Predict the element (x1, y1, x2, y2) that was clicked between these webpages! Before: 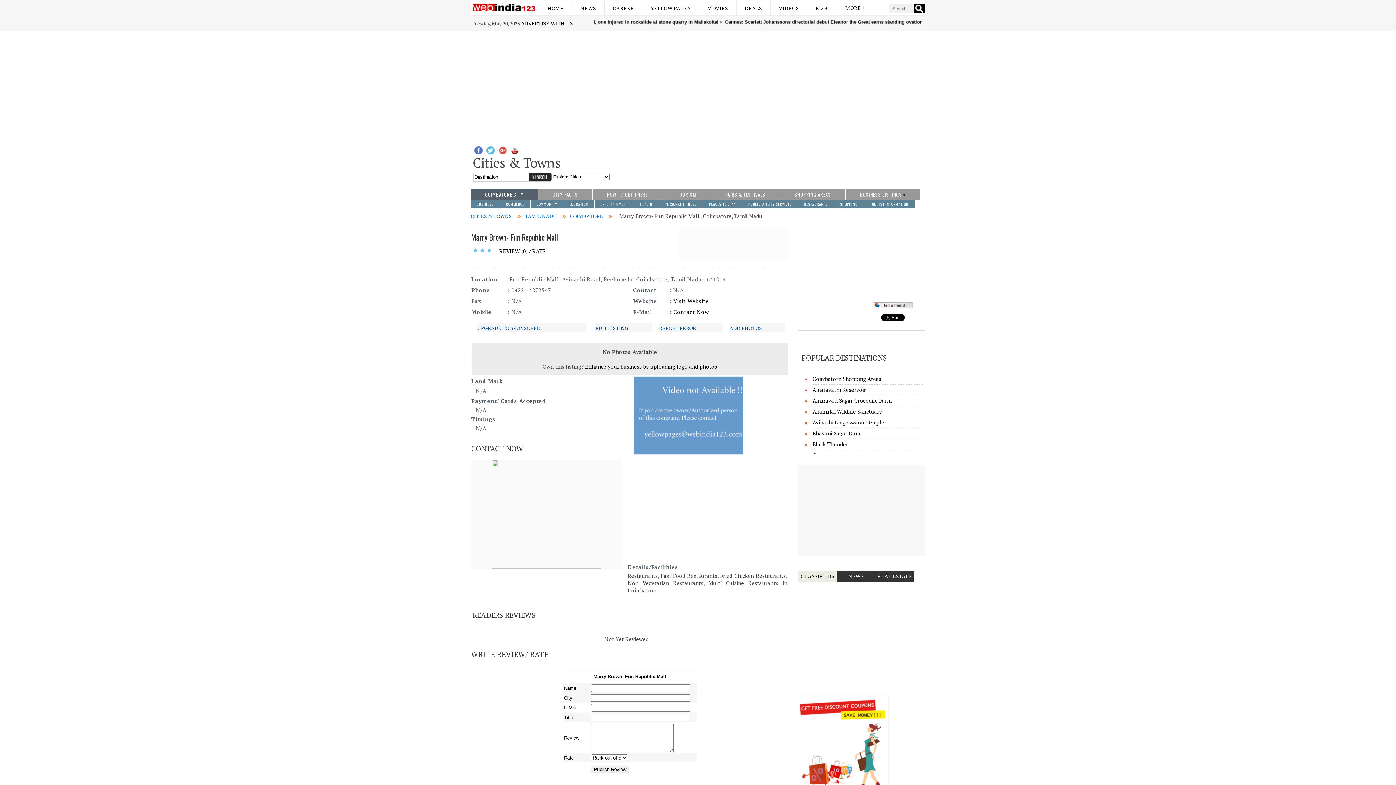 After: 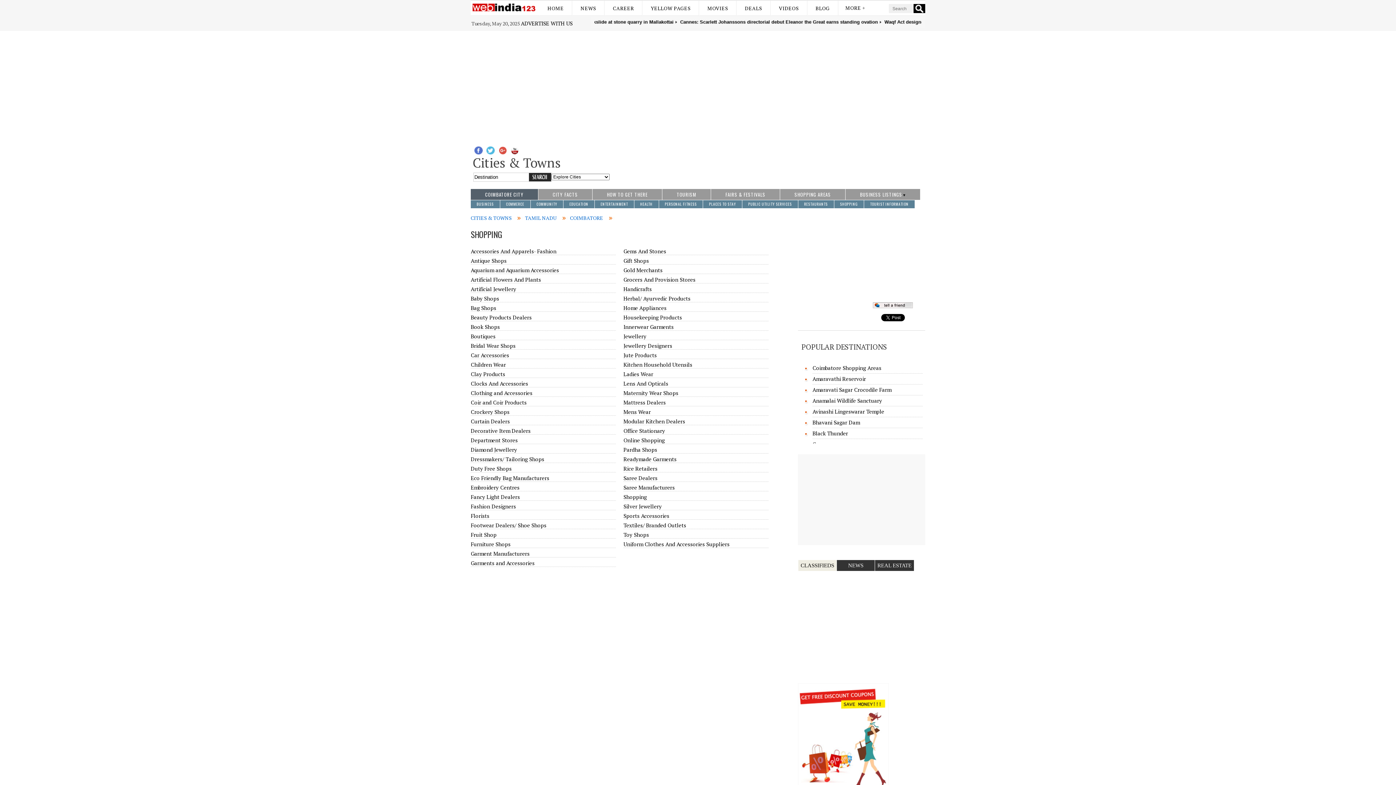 Action: label: SHOPPING bbox: (837, 200, 861, 208)